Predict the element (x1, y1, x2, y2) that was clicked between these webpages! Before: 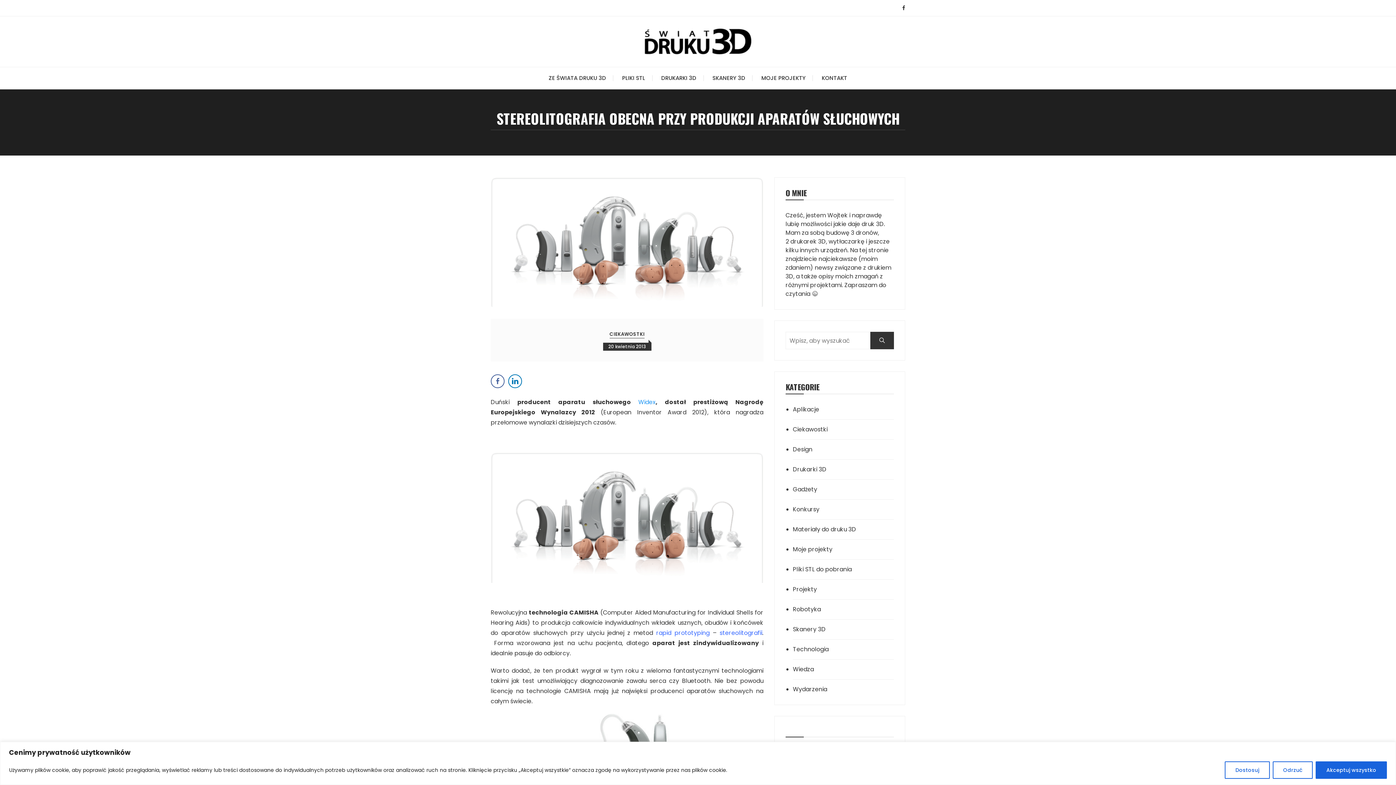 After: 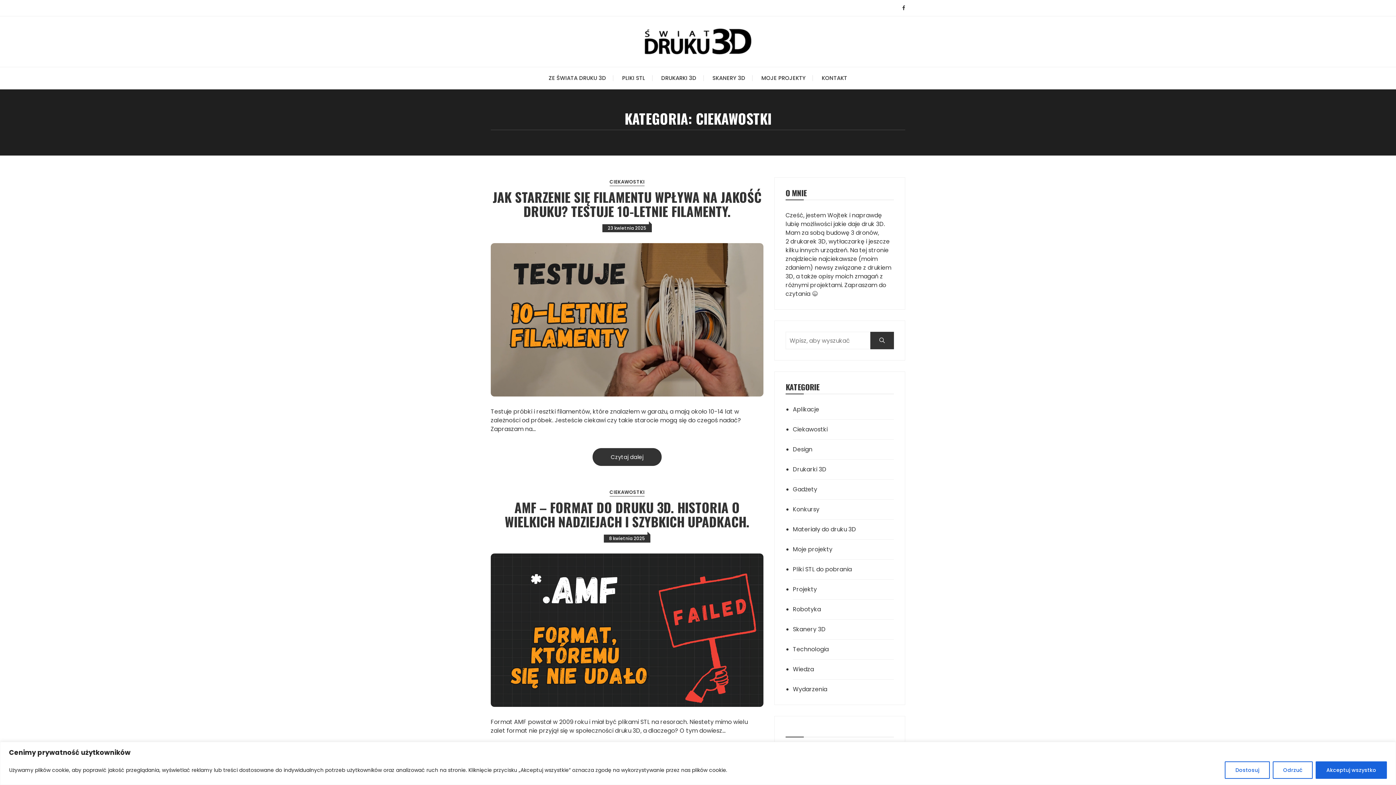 Action: bbox: (793, 425, 873, 434) label: Ciekawostki